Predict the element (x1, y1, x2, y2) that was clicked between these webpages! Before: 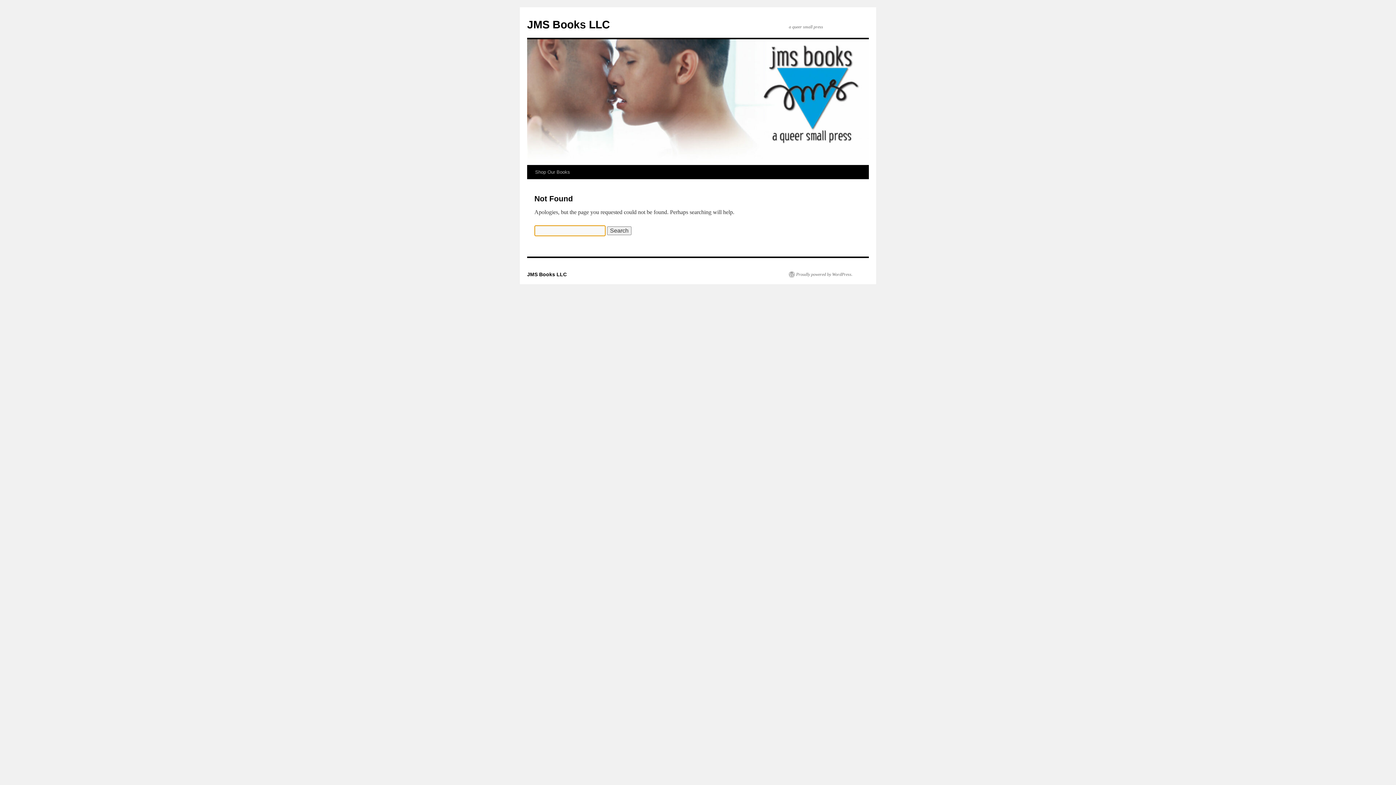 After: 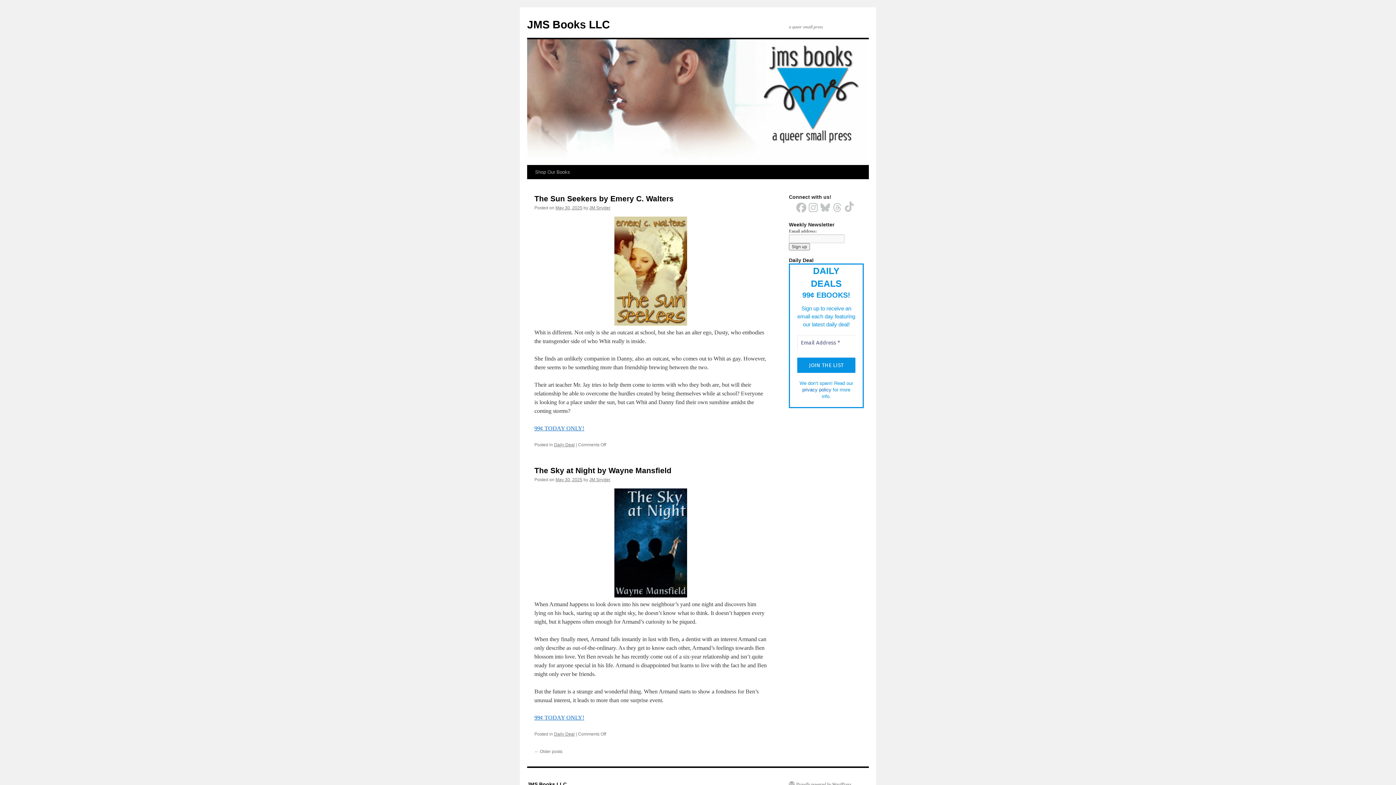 Action: bbox: (527, 18, 610, 30) label: JMS Books LLC